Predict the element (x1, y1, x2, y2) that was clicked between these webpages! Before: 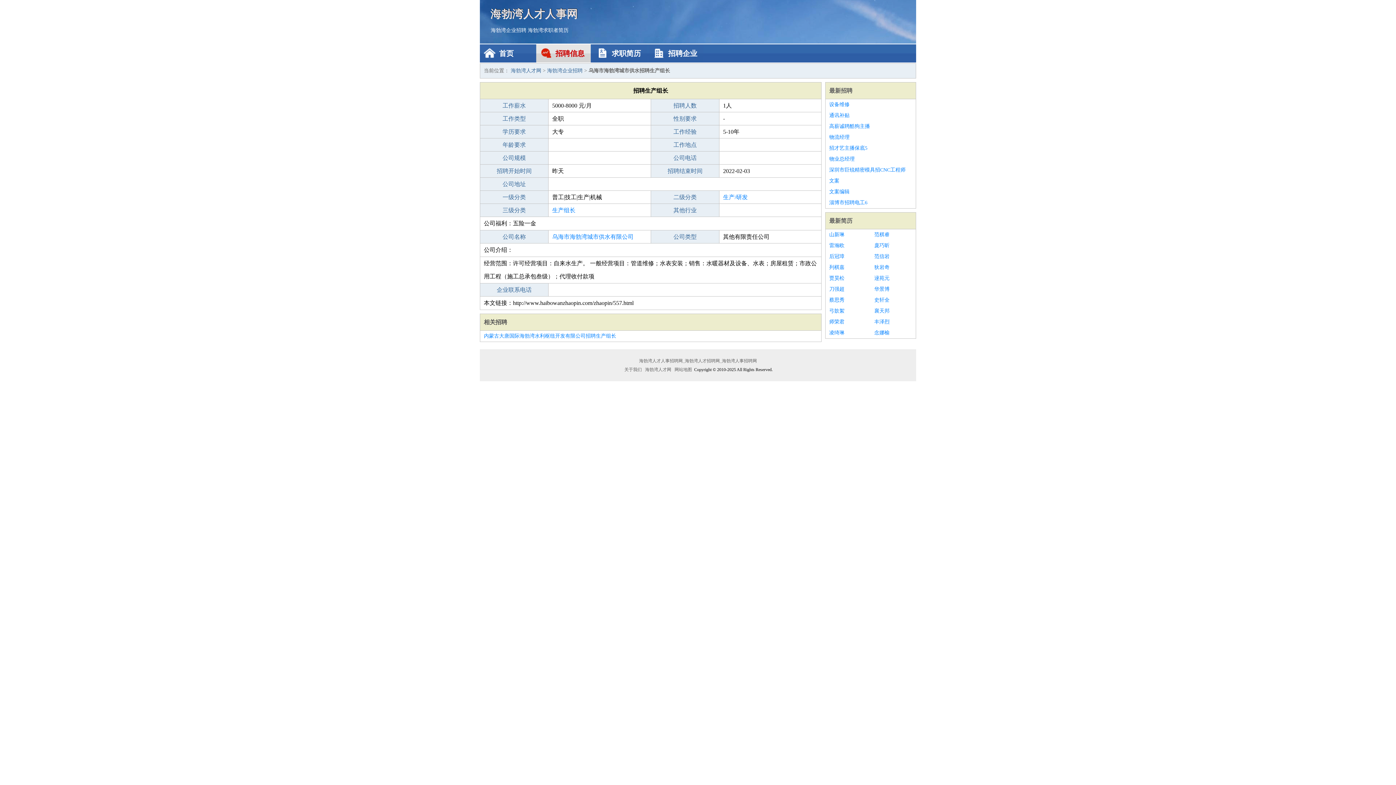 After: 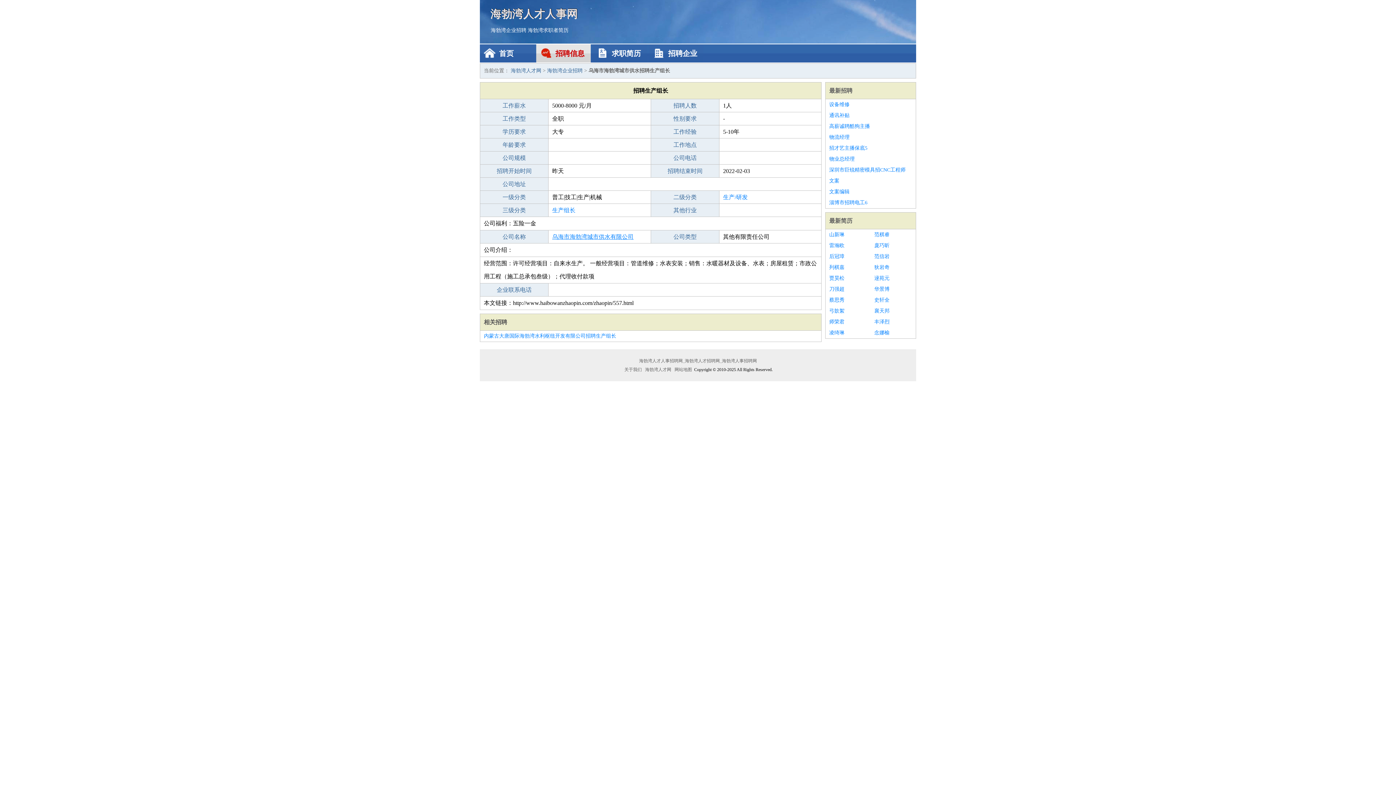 Action: bbox: (552, 233, 633, 240) label: 乌海市海勃湾城市供水有限公司